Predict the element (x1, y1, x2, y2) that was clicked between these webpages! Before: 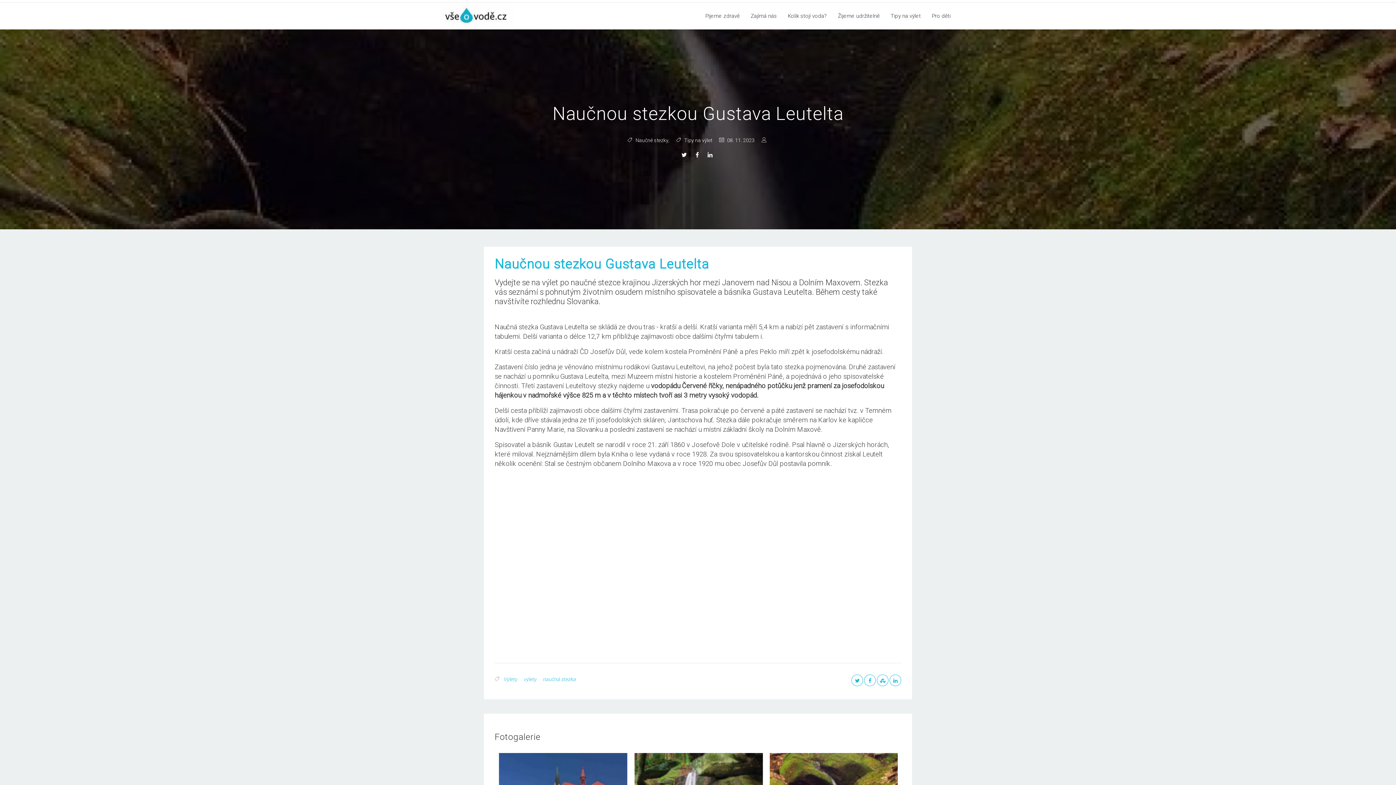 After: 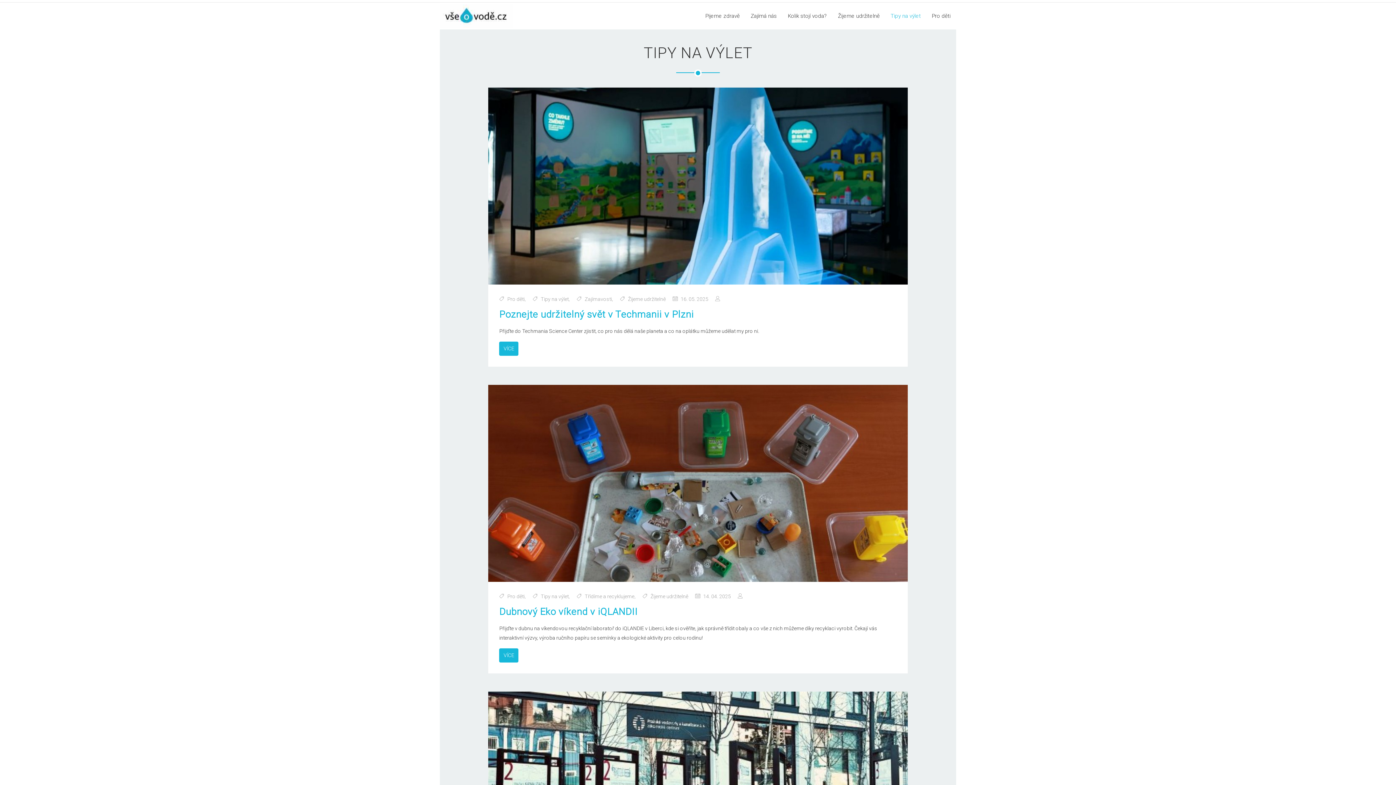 Action: label: Tipy na výlet bbox: (684, 137, 712, 143)